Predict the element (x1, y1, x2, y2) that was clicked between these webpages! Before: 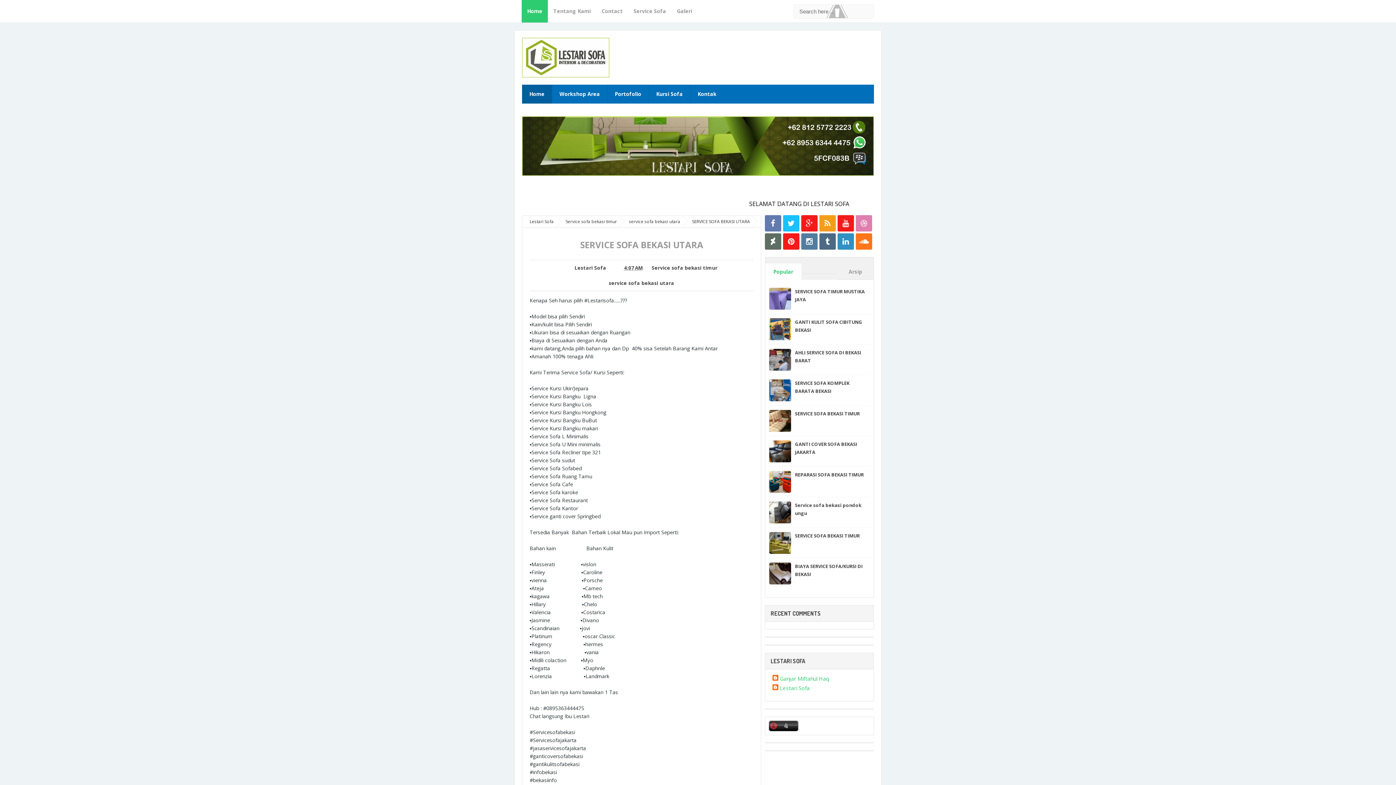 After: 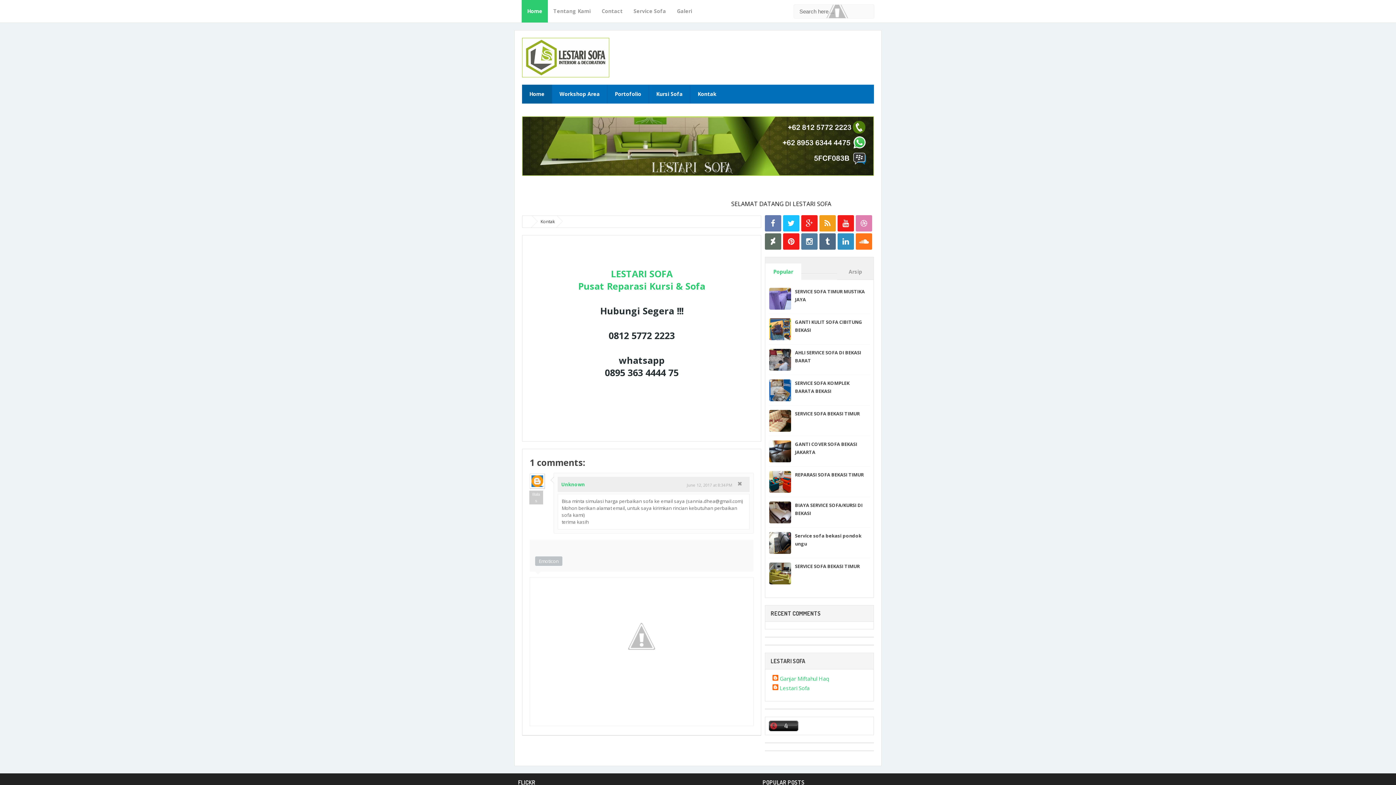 Action: label: Kontak bbox: (690, 84, 724, 103)